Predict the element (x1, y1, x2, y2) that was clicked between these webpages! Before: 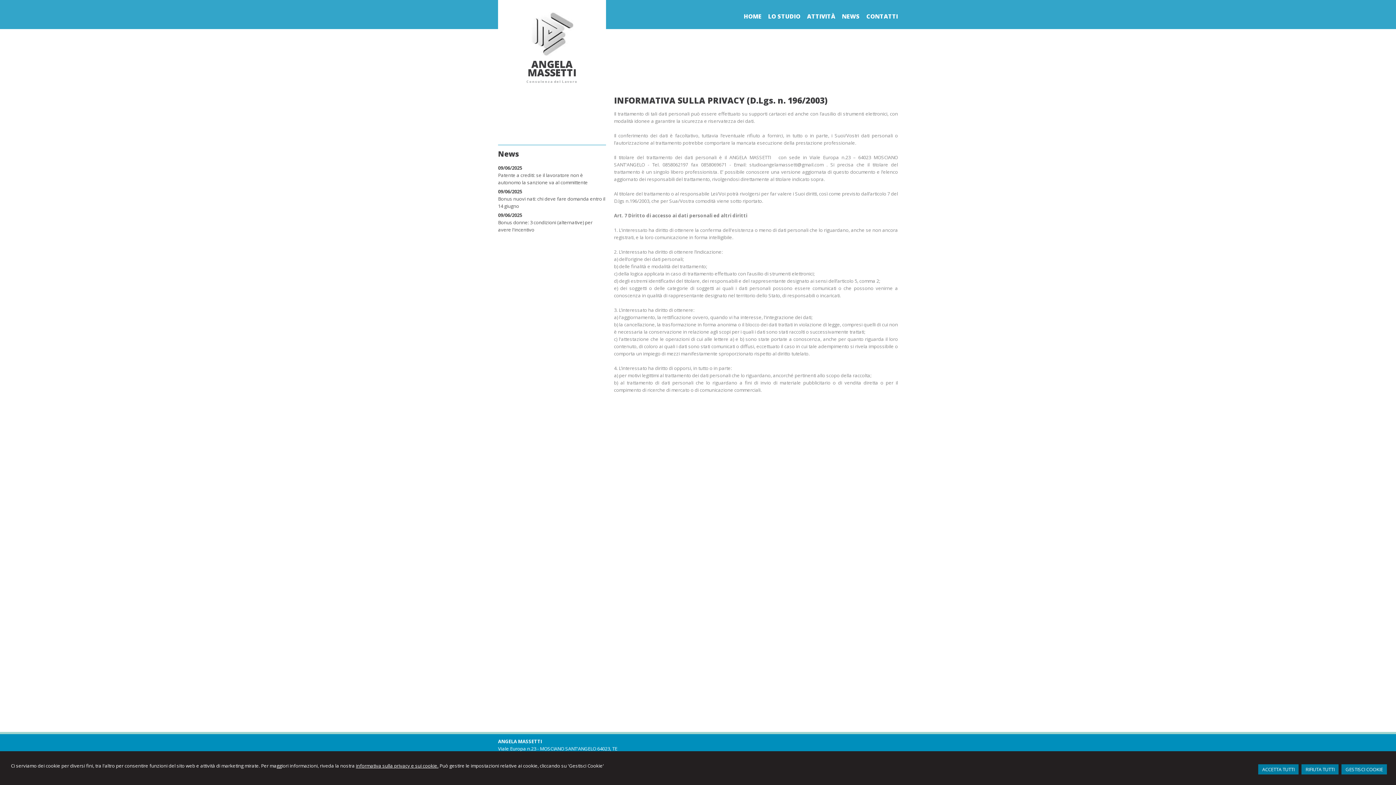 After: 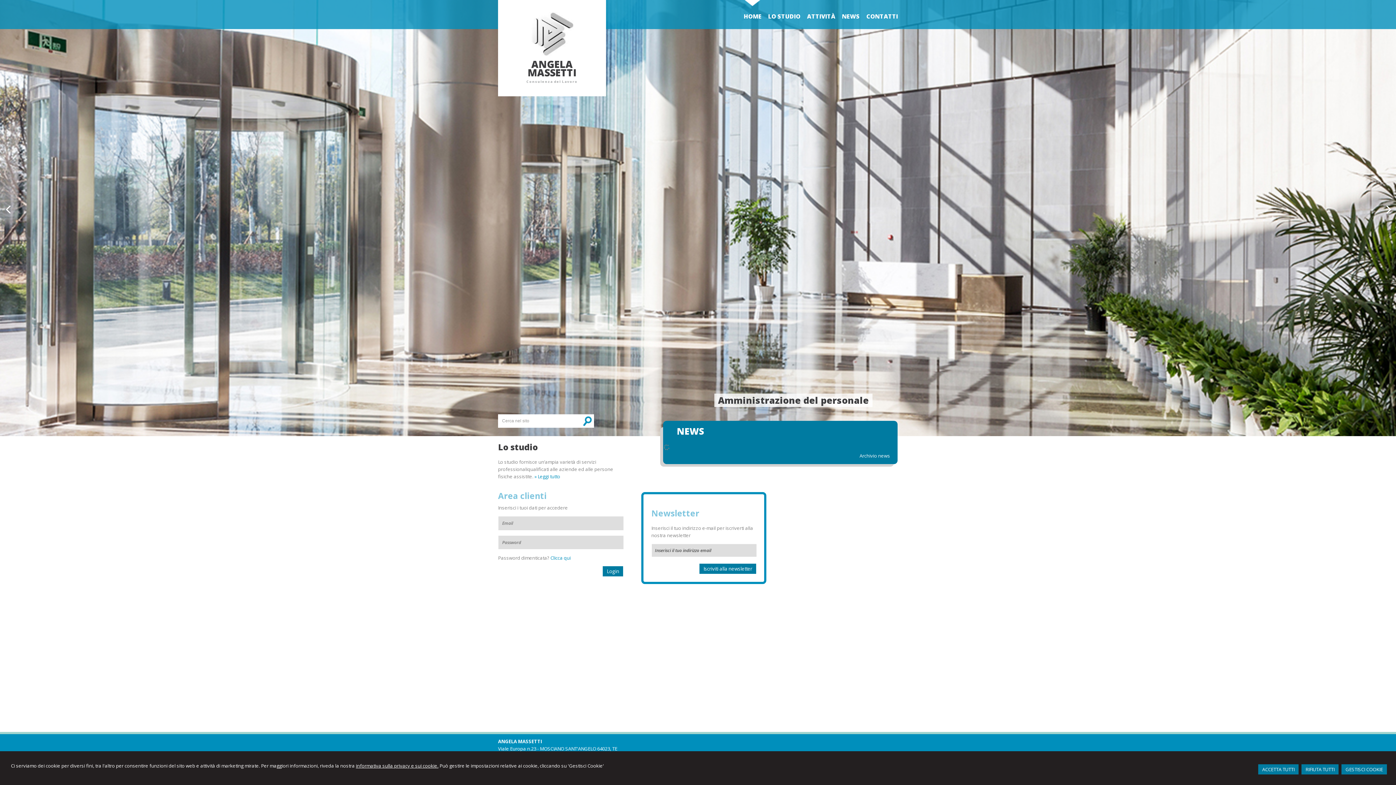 Action: label: ANGELA MASSETTI bbox: (527, 57, 576, 79)